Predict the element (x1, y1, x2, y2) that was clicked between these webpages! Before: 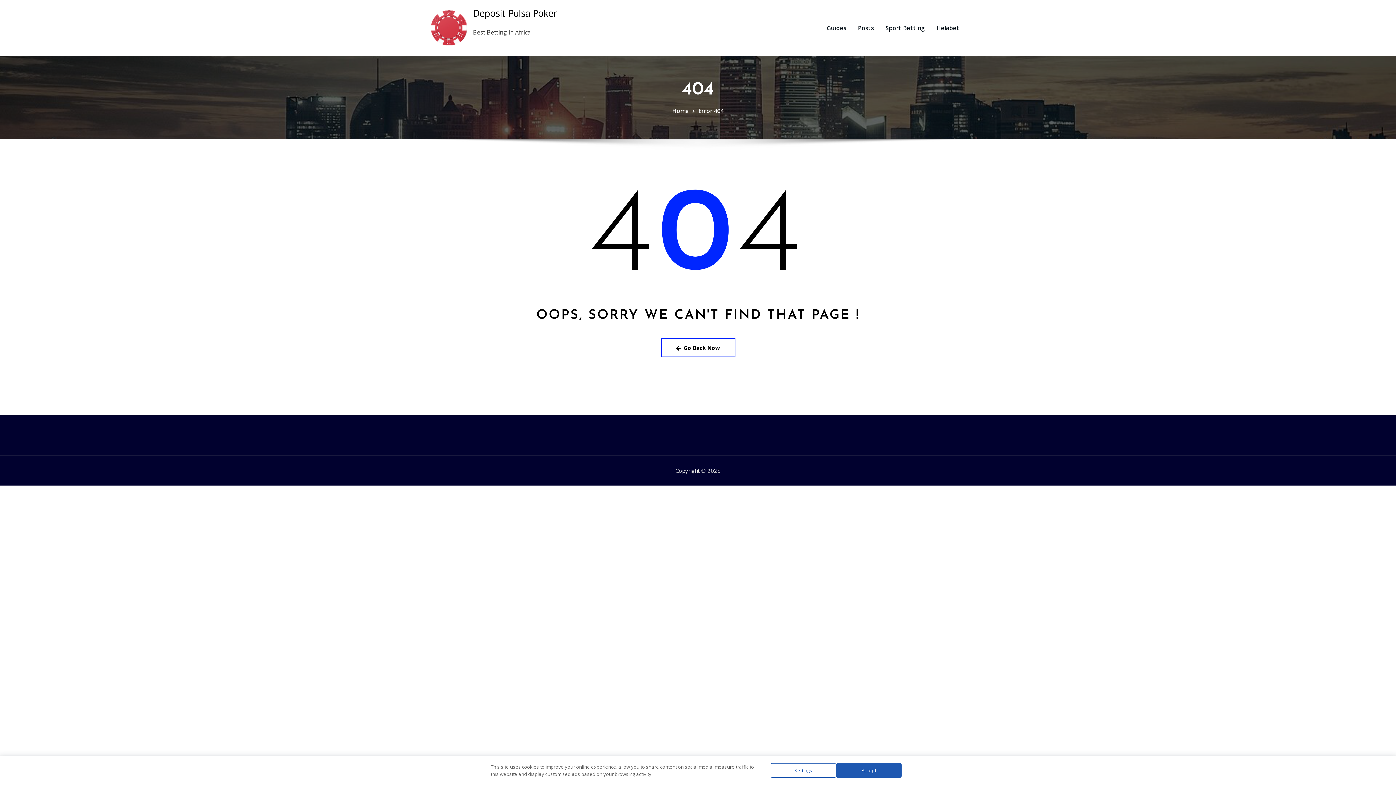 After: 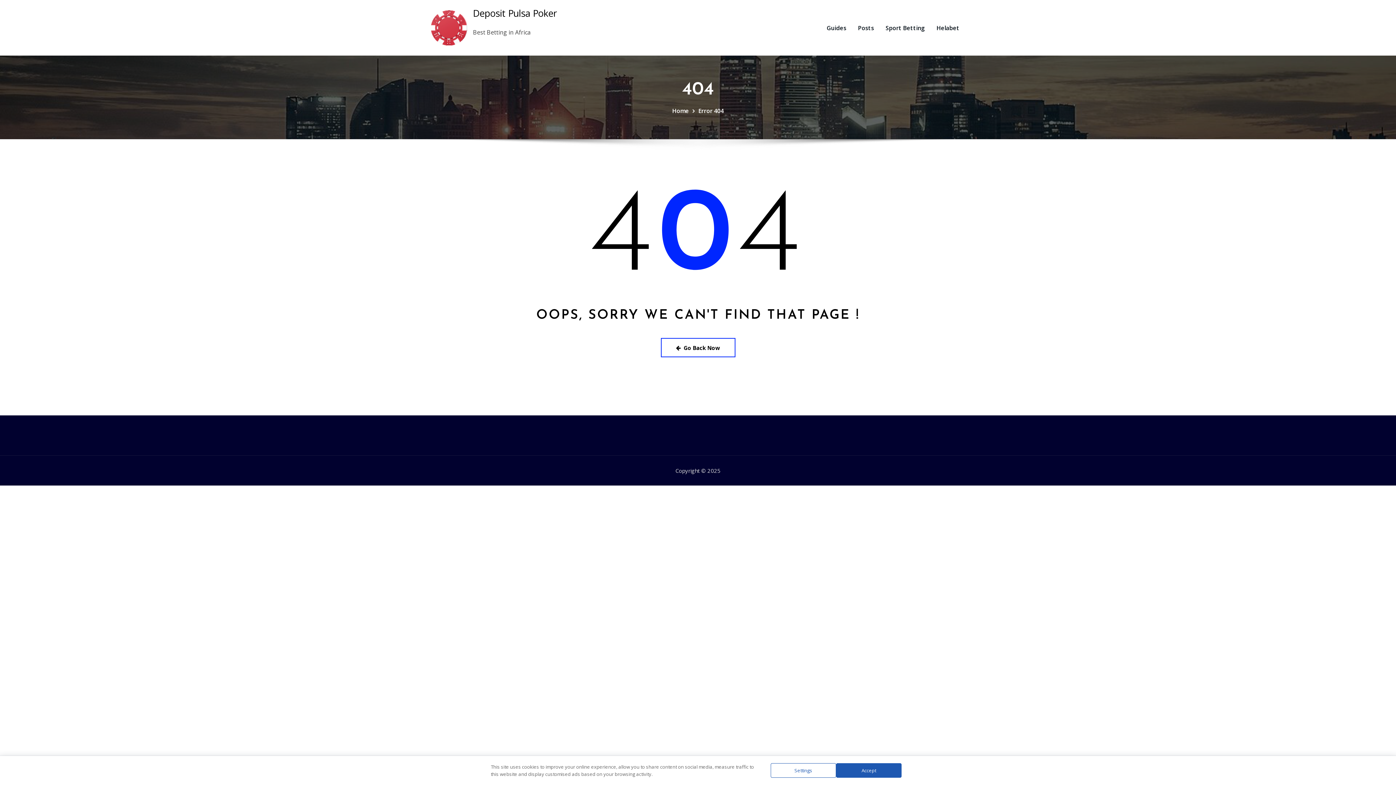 Action: bbox: (698, 106, 724, 114) label: Error 404